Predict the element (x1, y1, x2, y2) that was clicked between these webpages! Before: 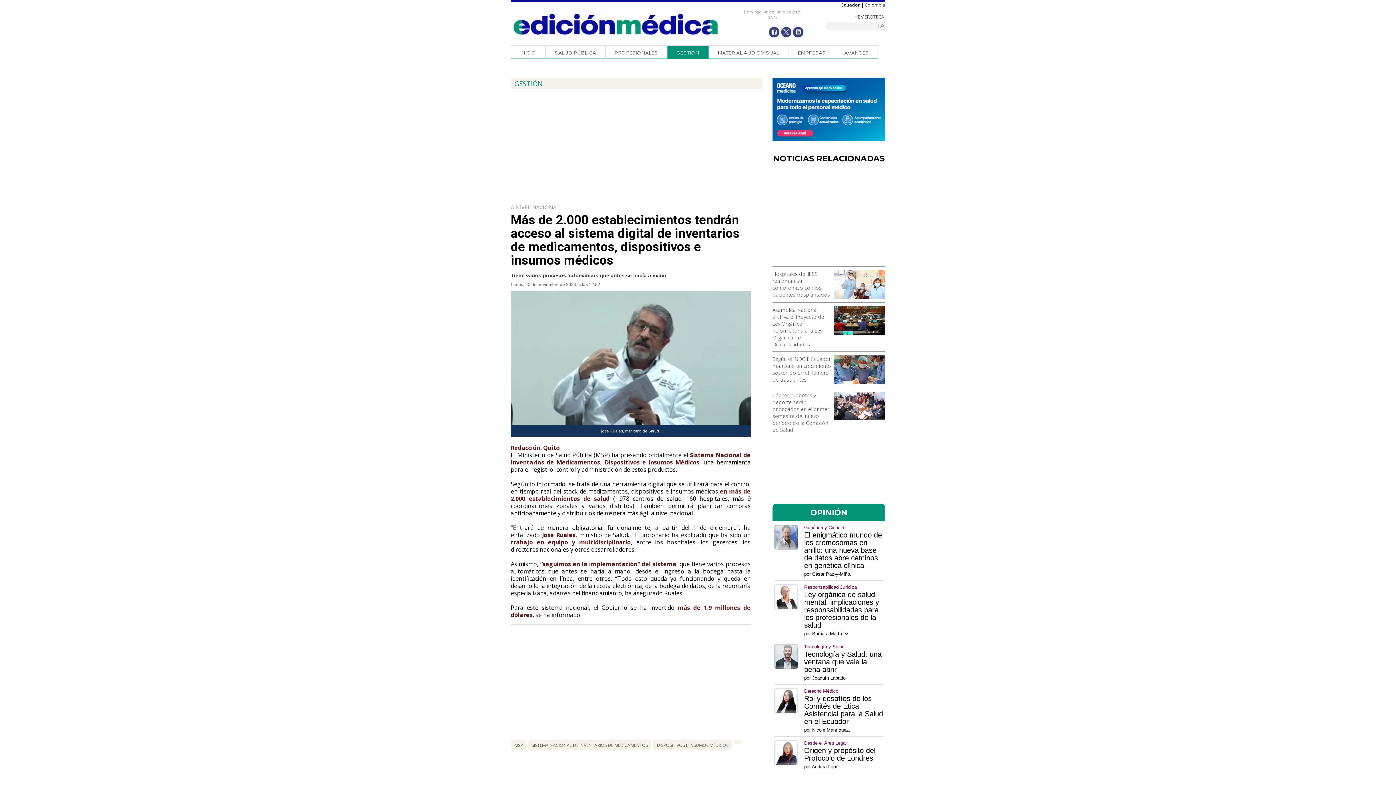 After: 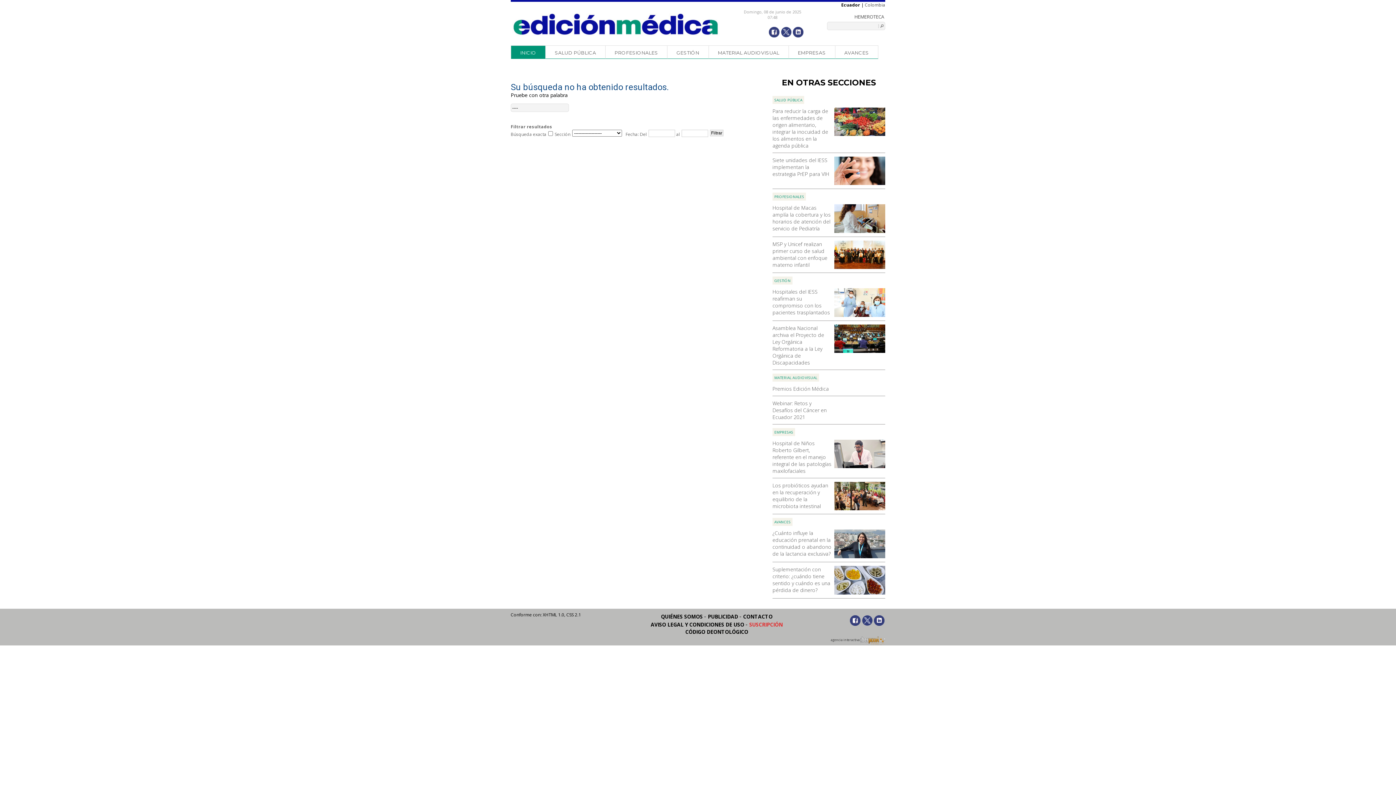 Action: bbox: (734, 740, 741, 744)